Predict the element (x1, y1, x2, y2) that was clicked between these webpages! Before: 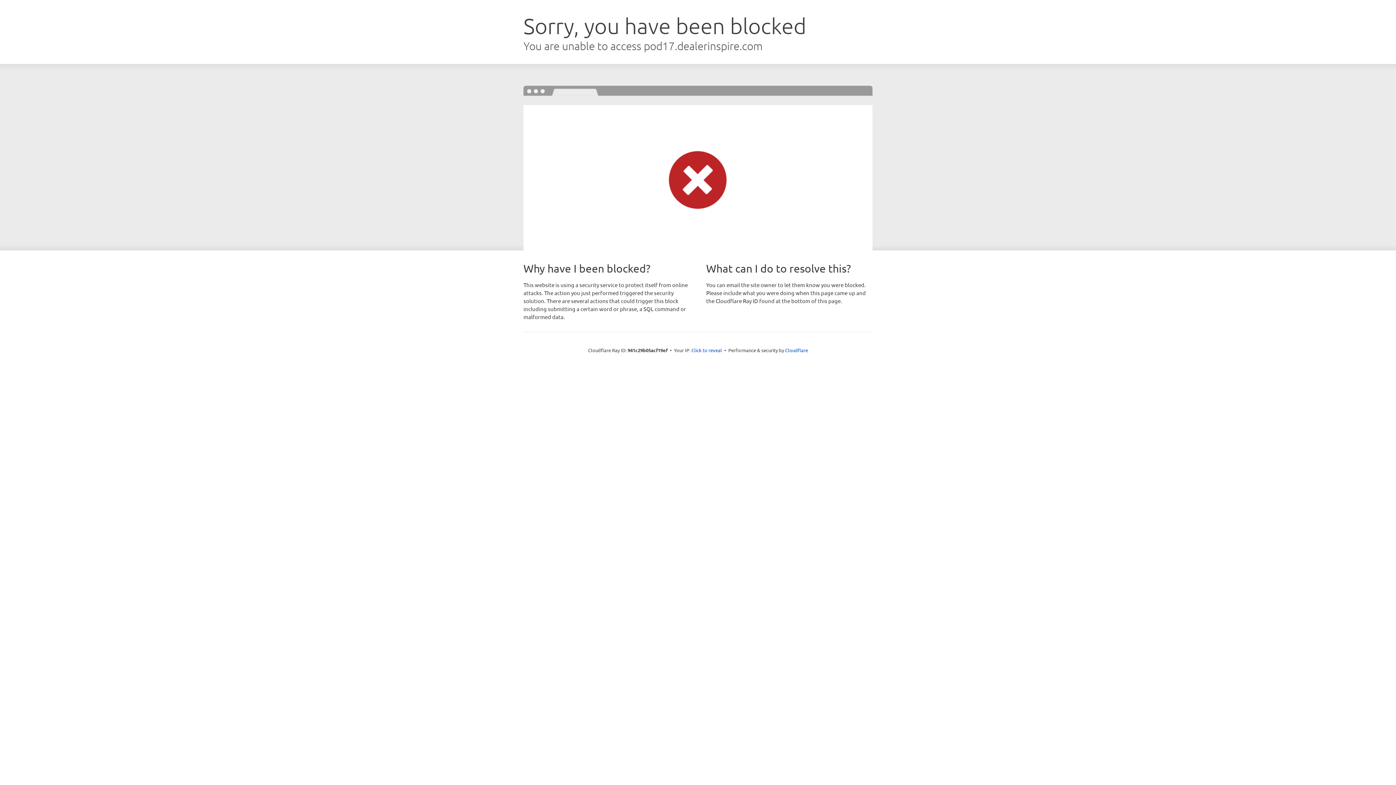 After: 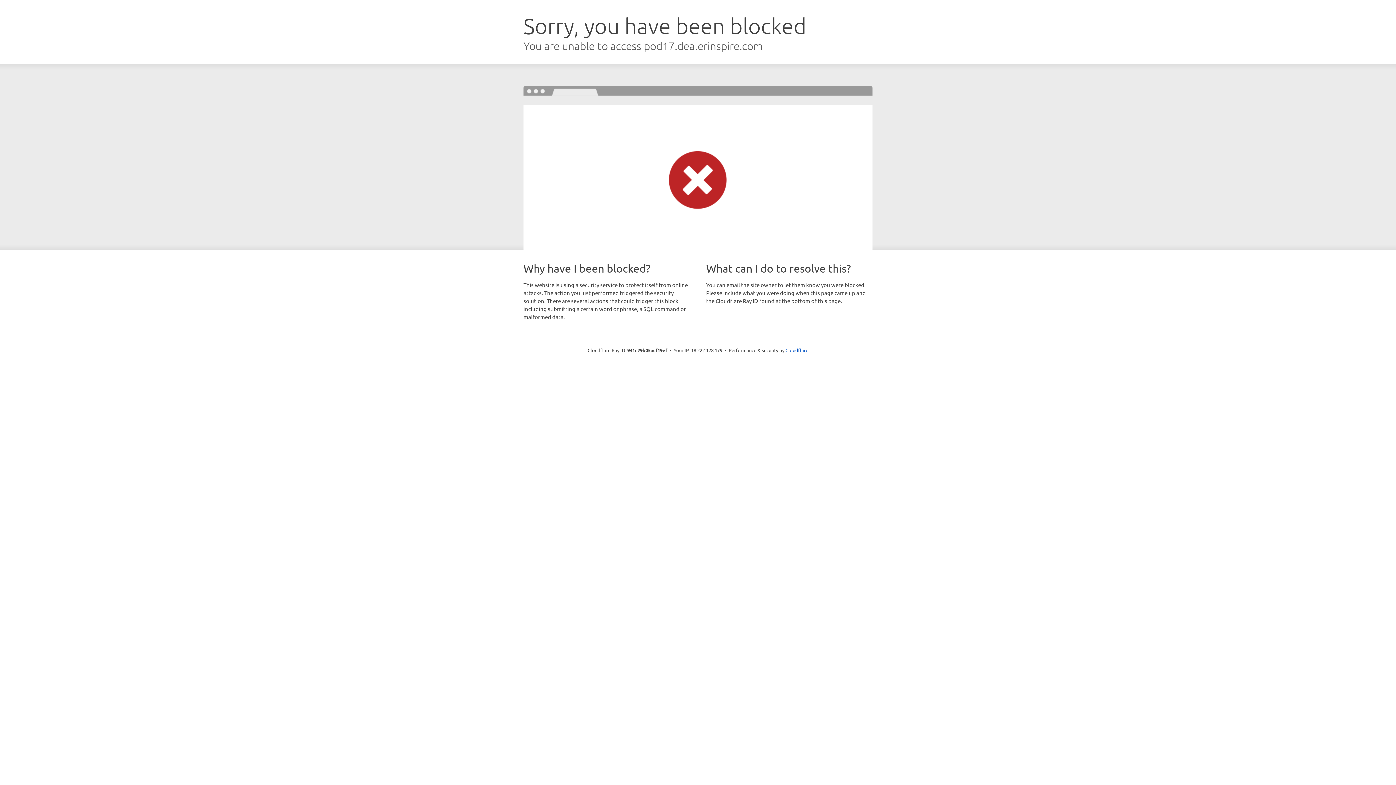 Action: bbox: (691, 346, 722, 353) label: Click to reveal